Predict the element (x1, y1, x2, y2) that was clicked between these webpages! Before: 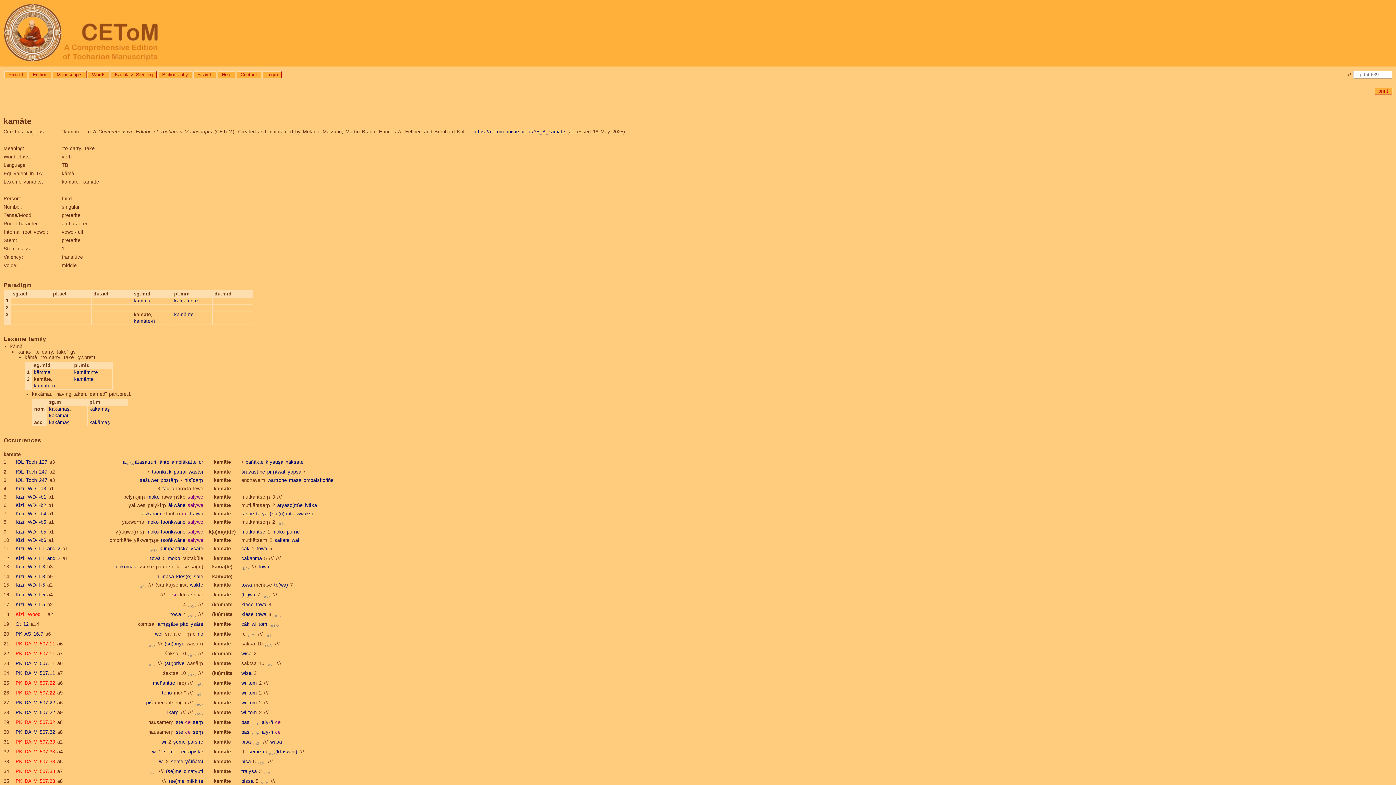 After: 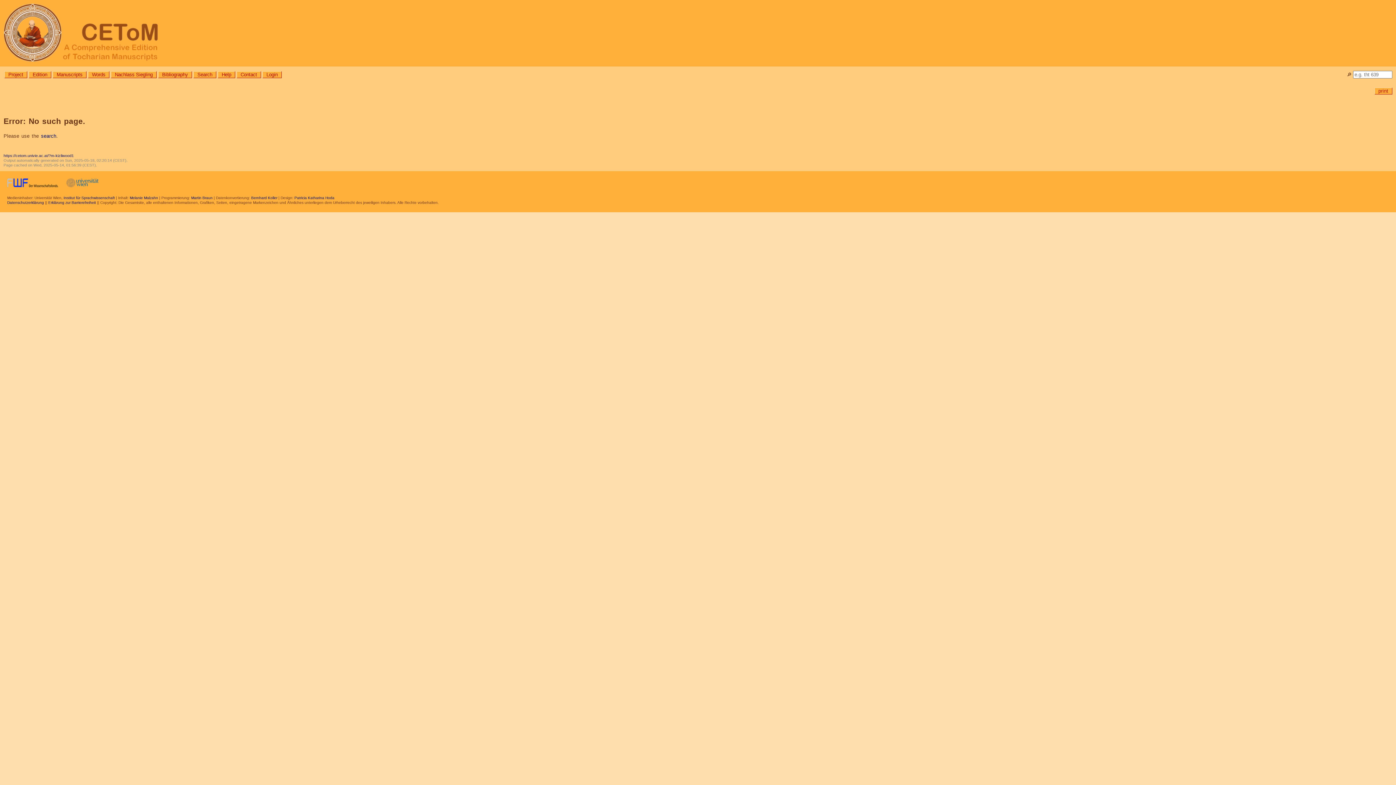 Action: bbox: (15, 612, 45, 617) label: Kizil Wood 1